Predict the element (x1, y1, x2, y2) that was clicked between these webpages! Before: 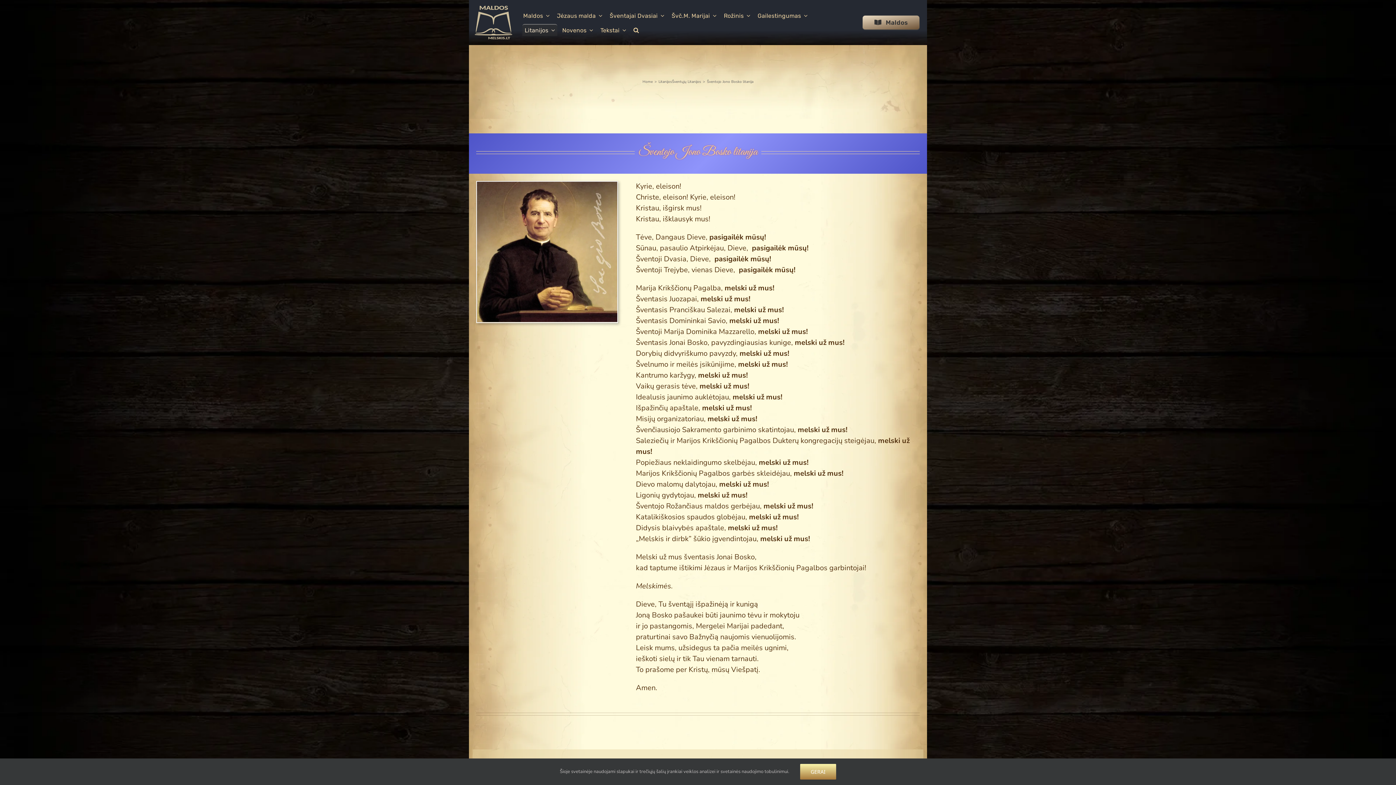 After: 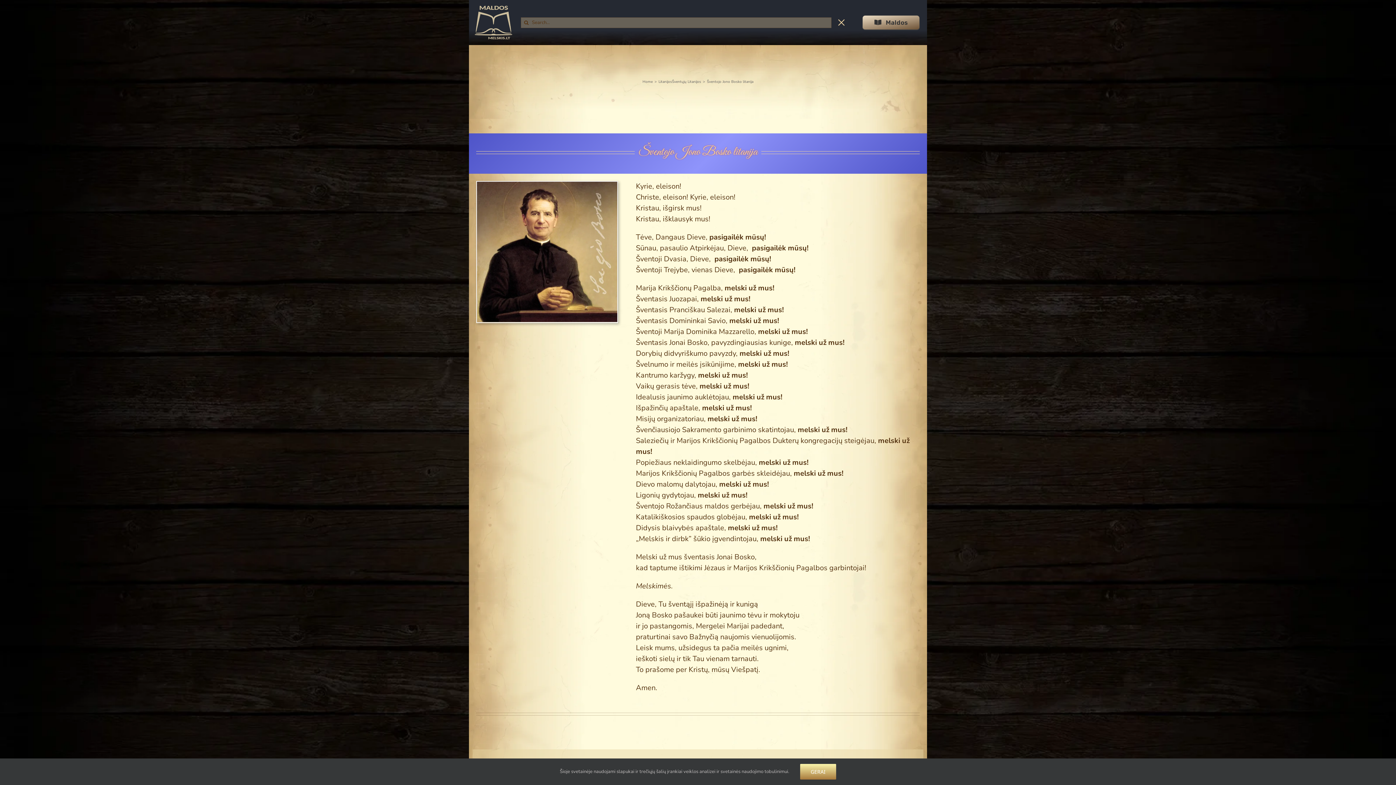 Action: bbox: (631, 23, 641, 35) label: Paieška